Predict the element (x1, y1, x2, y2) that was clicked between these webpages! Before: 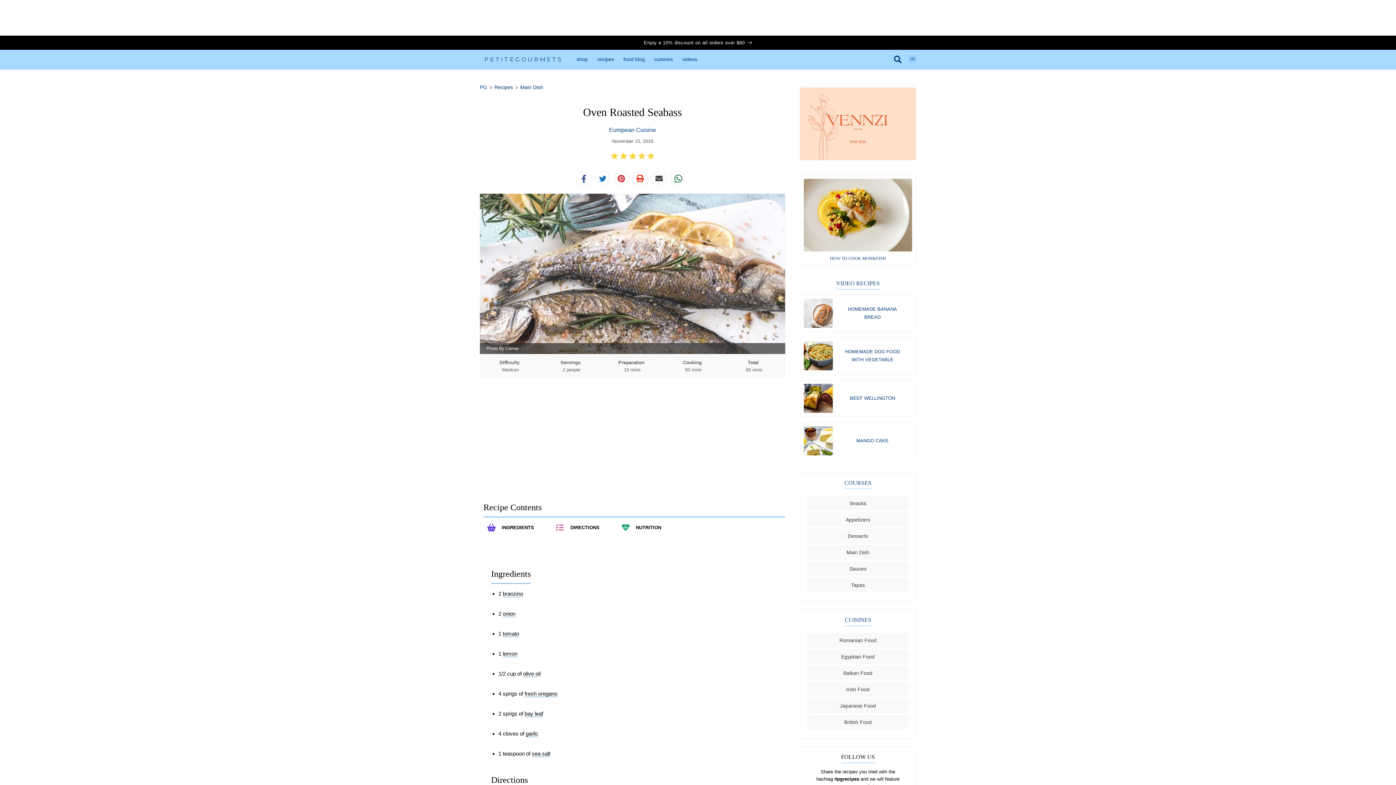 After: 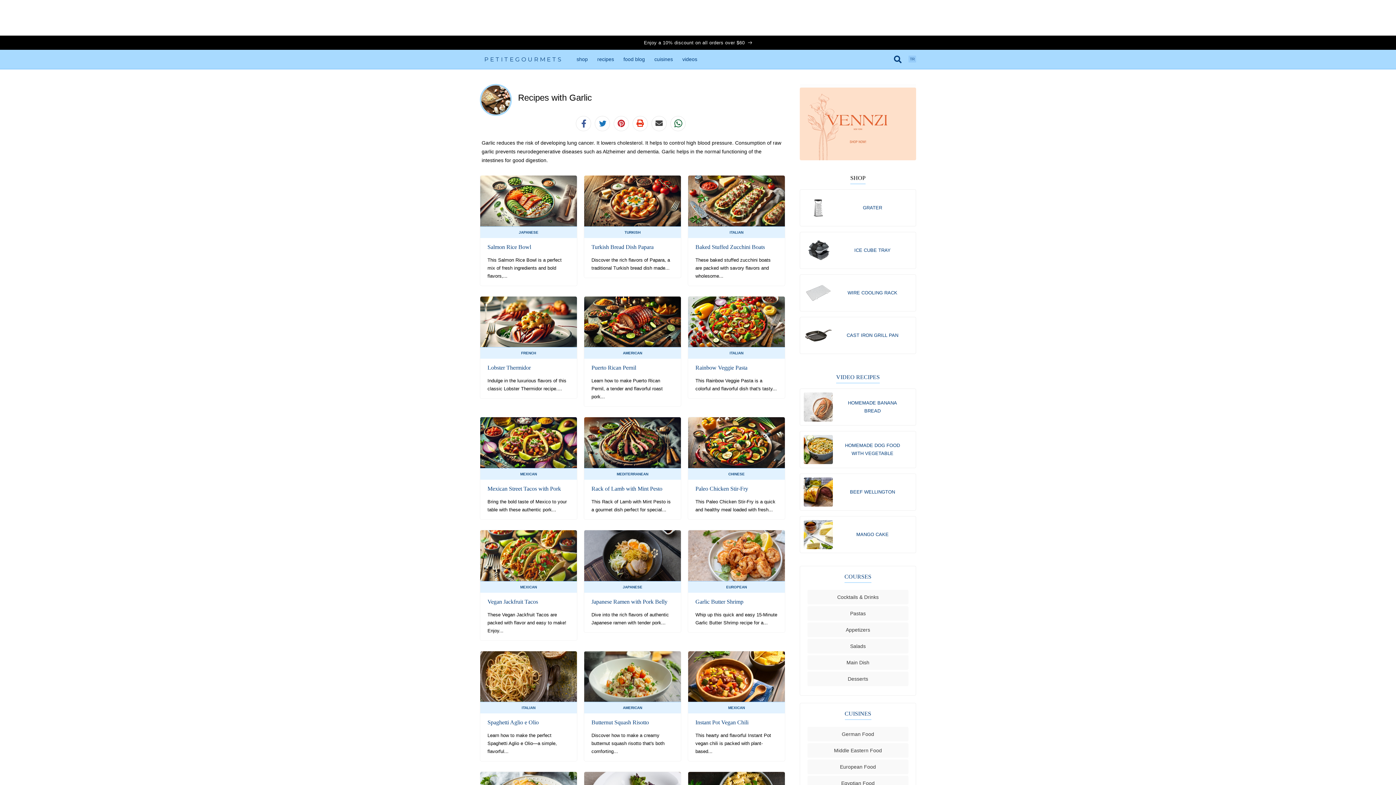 Action: label: garlic bbox: (525, 730, 538, 737)